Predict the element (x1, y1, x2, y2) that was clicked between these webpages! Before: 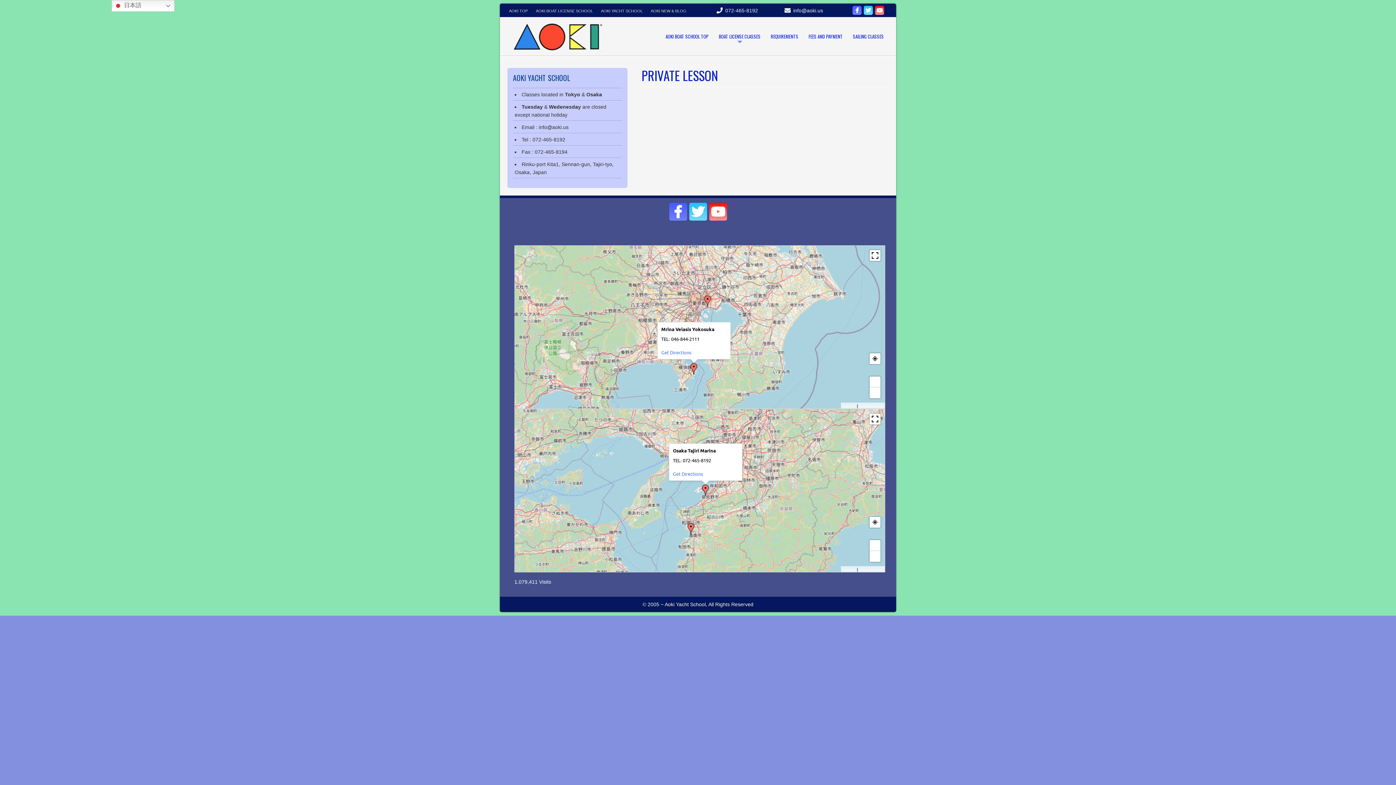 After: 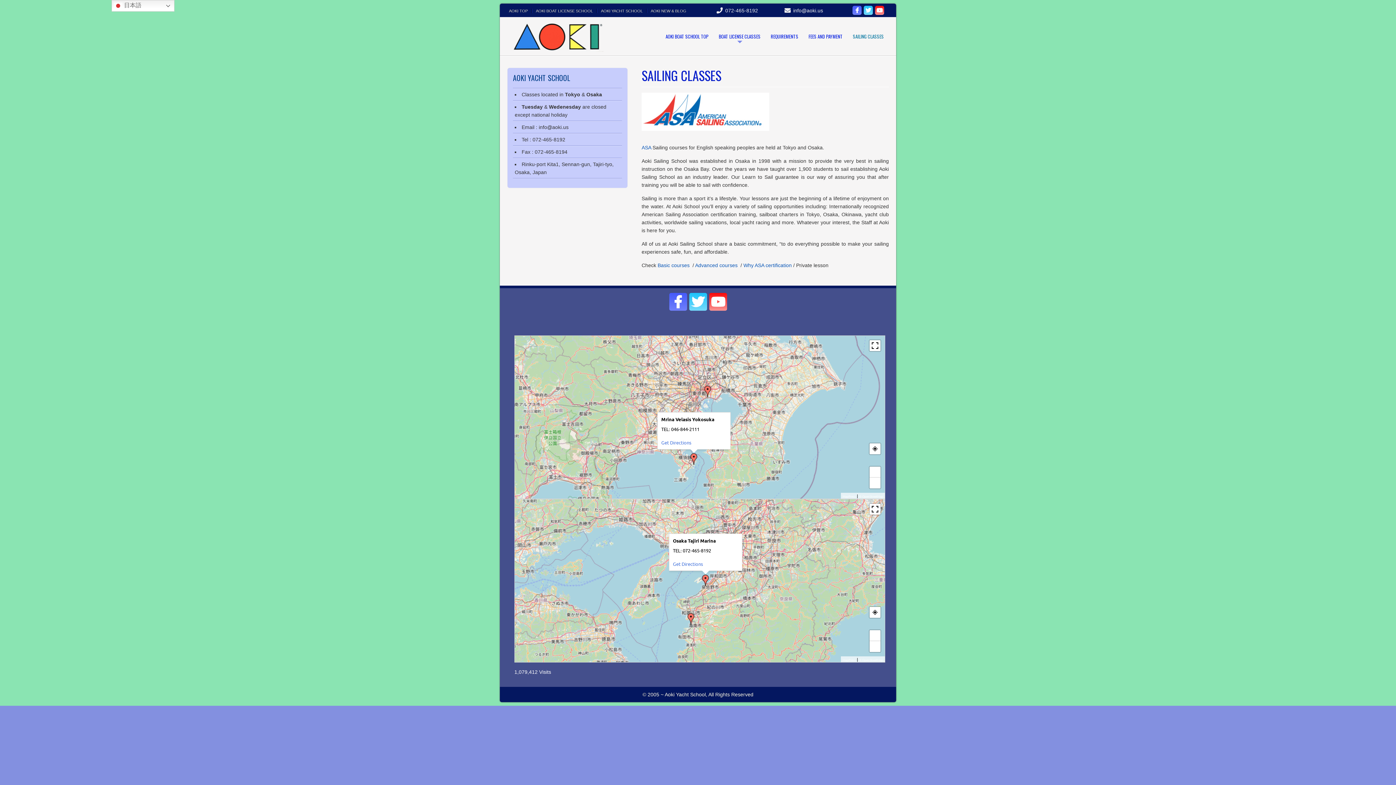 Action: label: SAILING CLASSES bbox: (849, 26, 888, 46)